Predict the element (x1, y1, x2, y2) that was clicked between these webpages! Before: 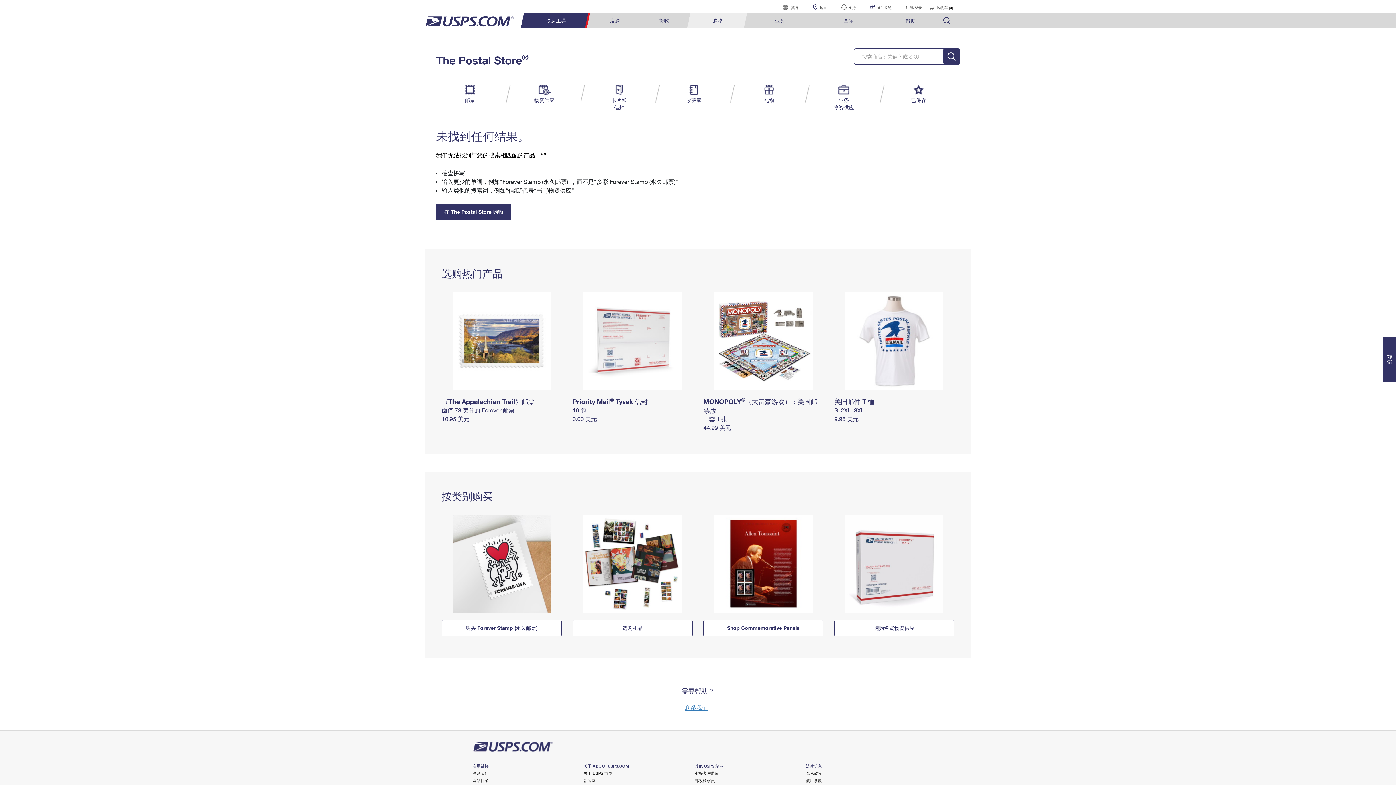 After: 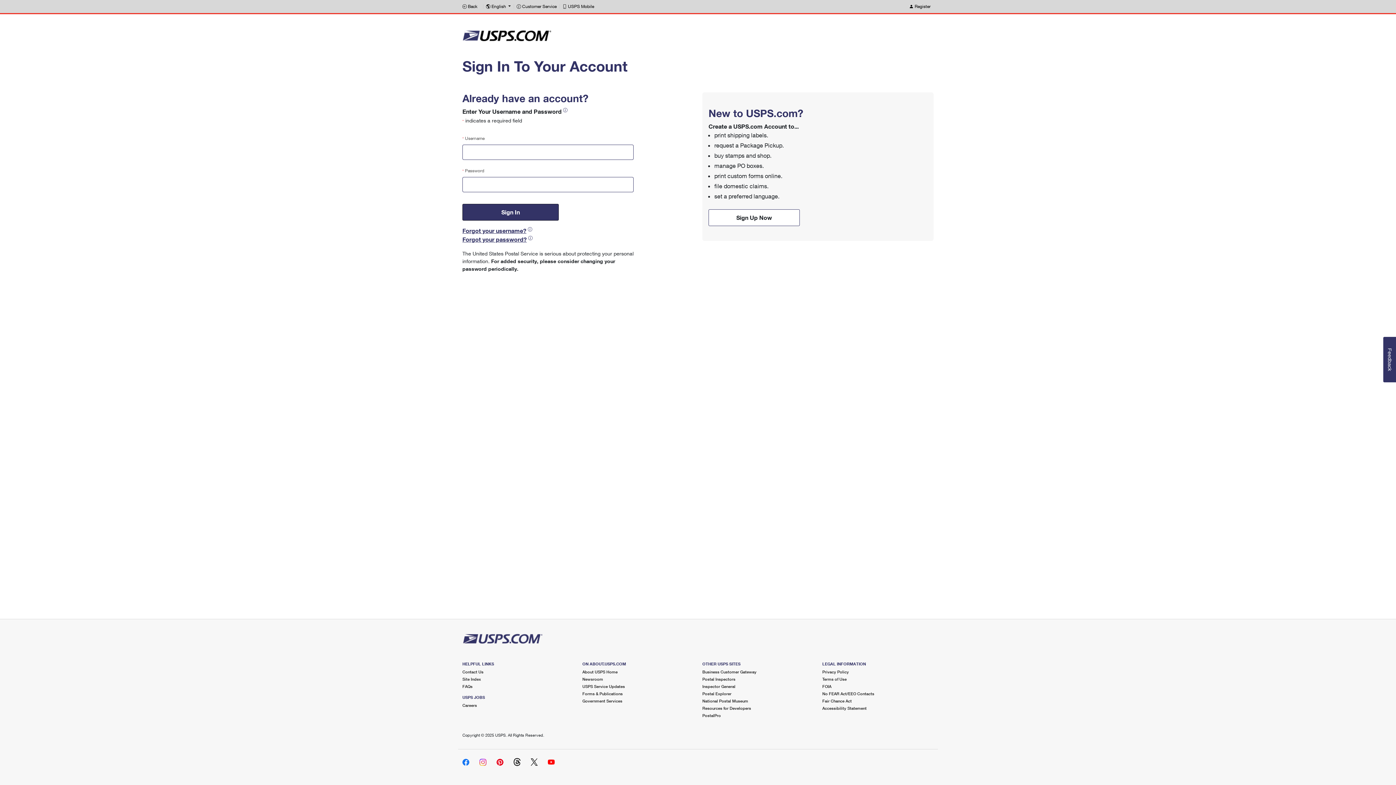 Action: bbox: (899, 2, 928, 13) label: 注册/登录